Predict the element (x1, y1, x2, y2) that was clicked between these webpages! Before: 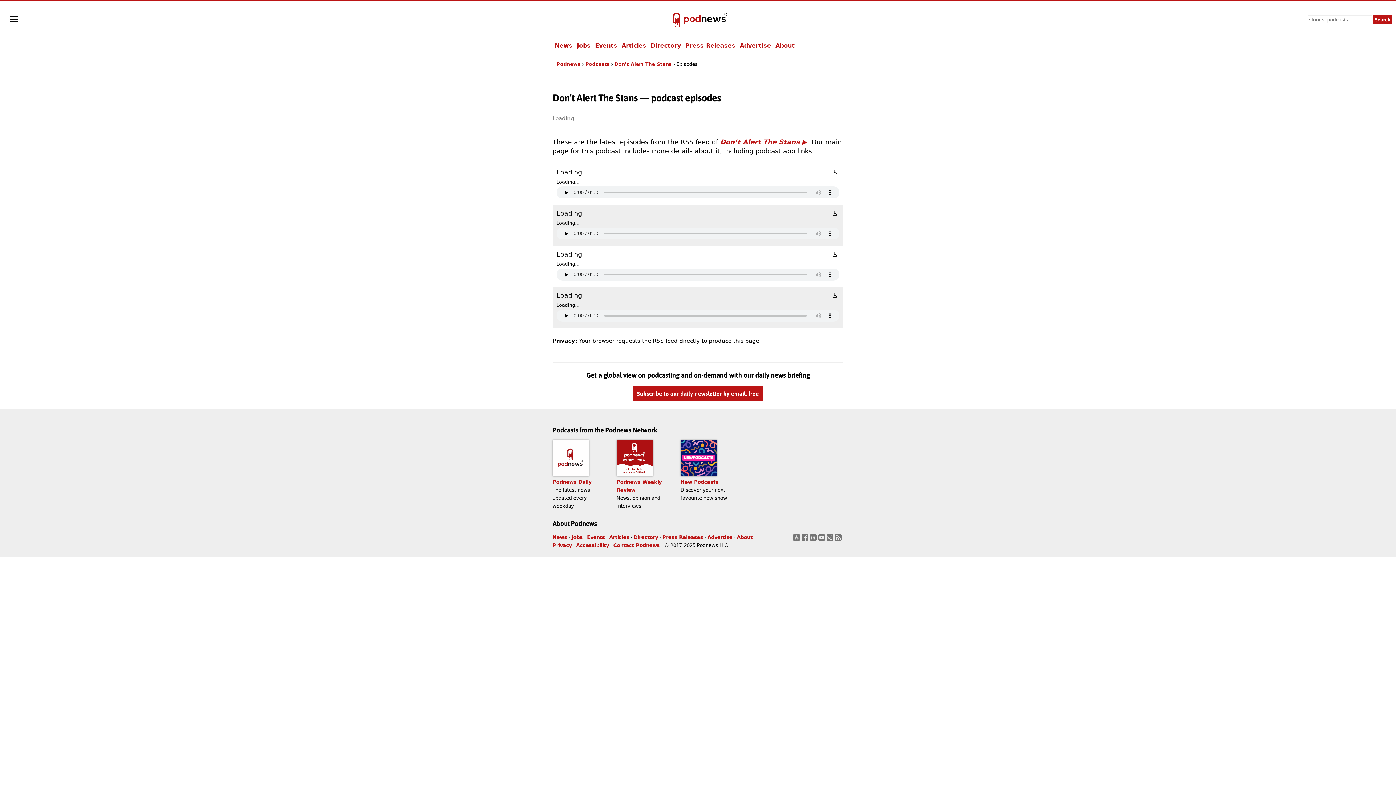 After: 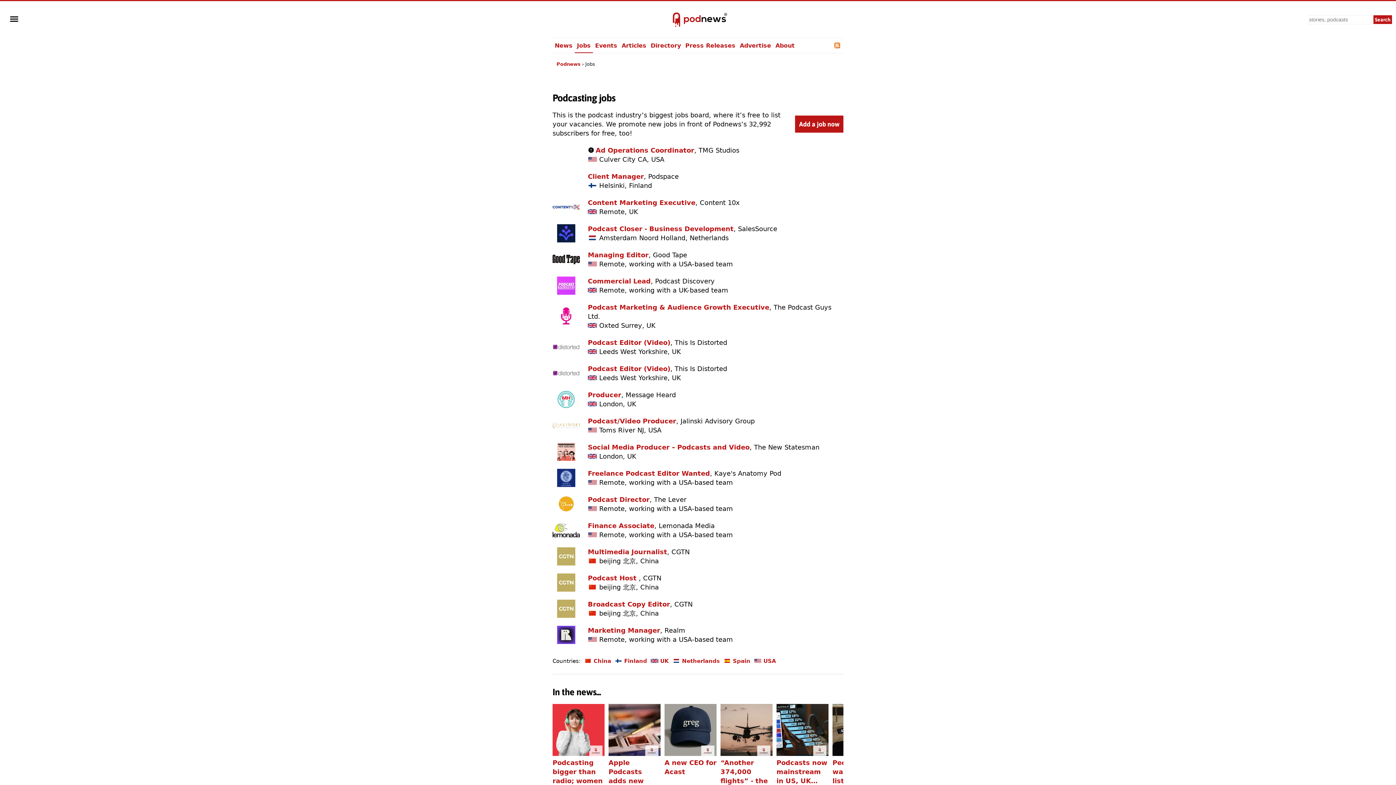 Action: bbox: (571, 534, 582, 540) label: Jobs